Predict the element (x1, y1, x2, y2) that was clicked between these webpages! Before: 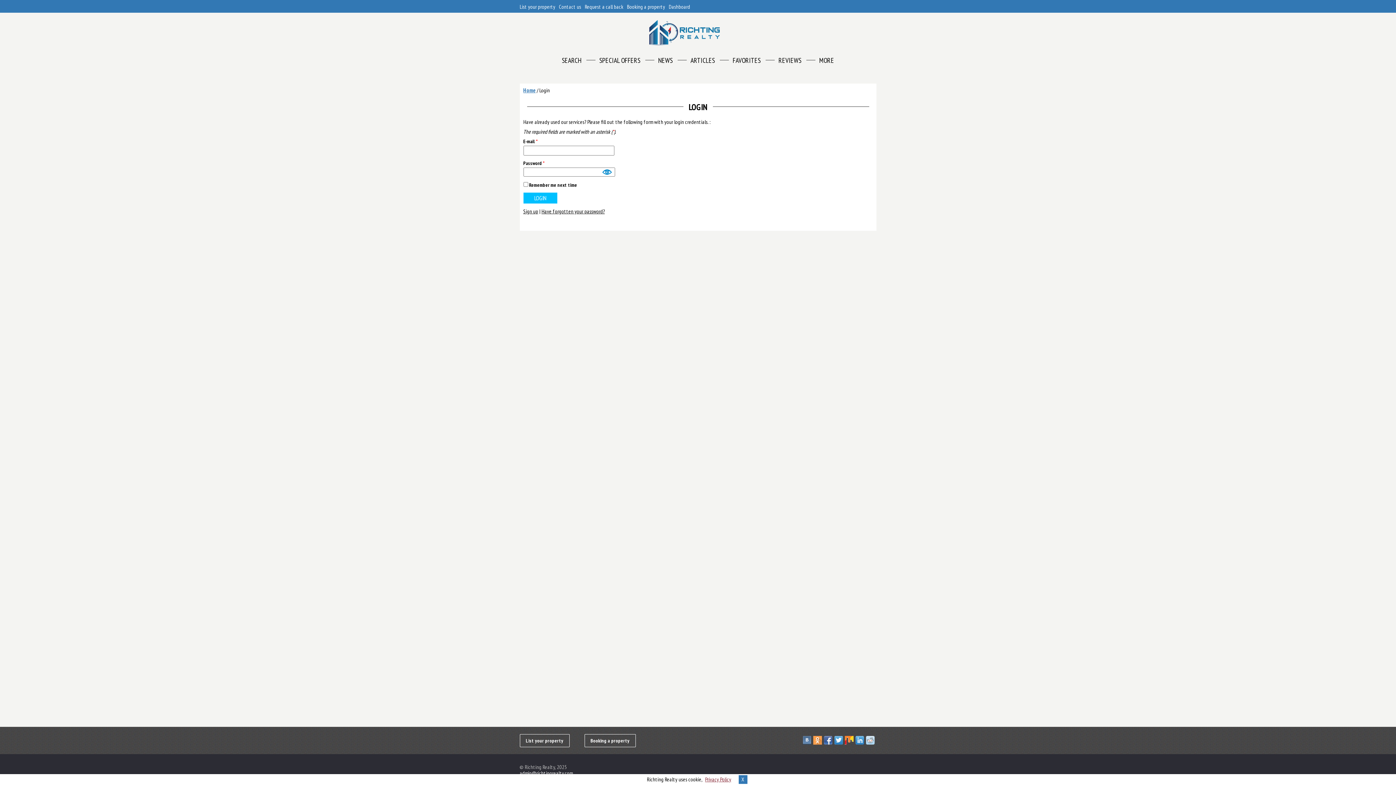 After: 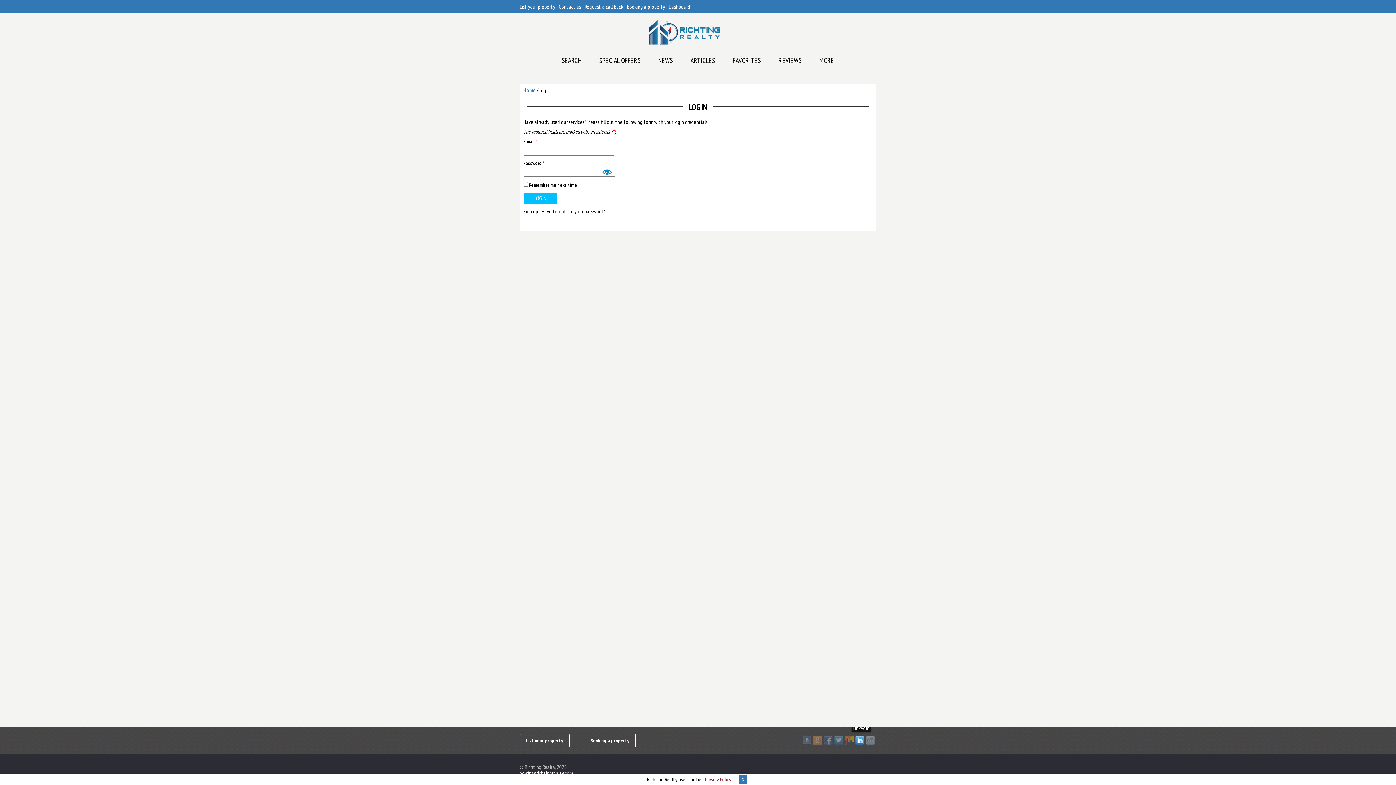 Action: label: LinkedIn bbox: (855, 736, 866, 745)